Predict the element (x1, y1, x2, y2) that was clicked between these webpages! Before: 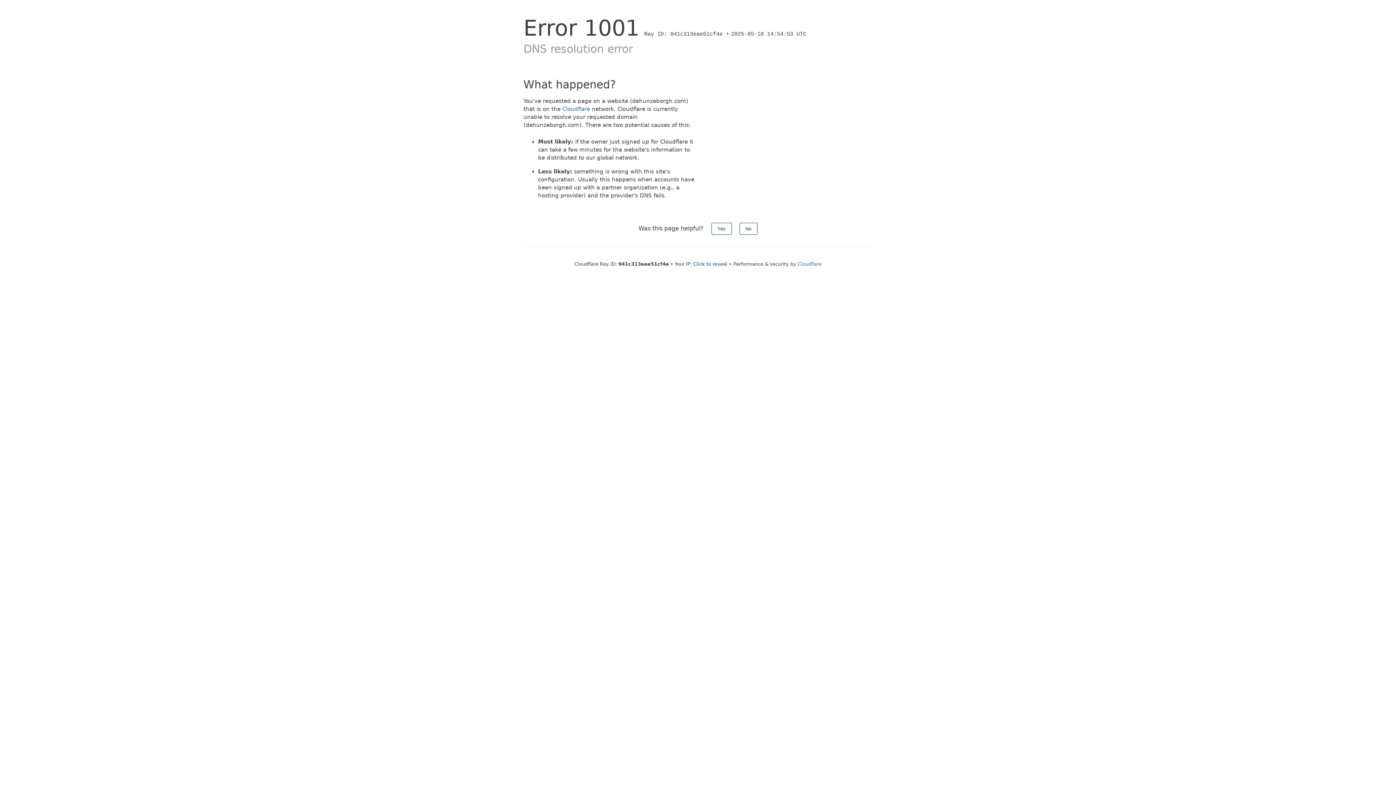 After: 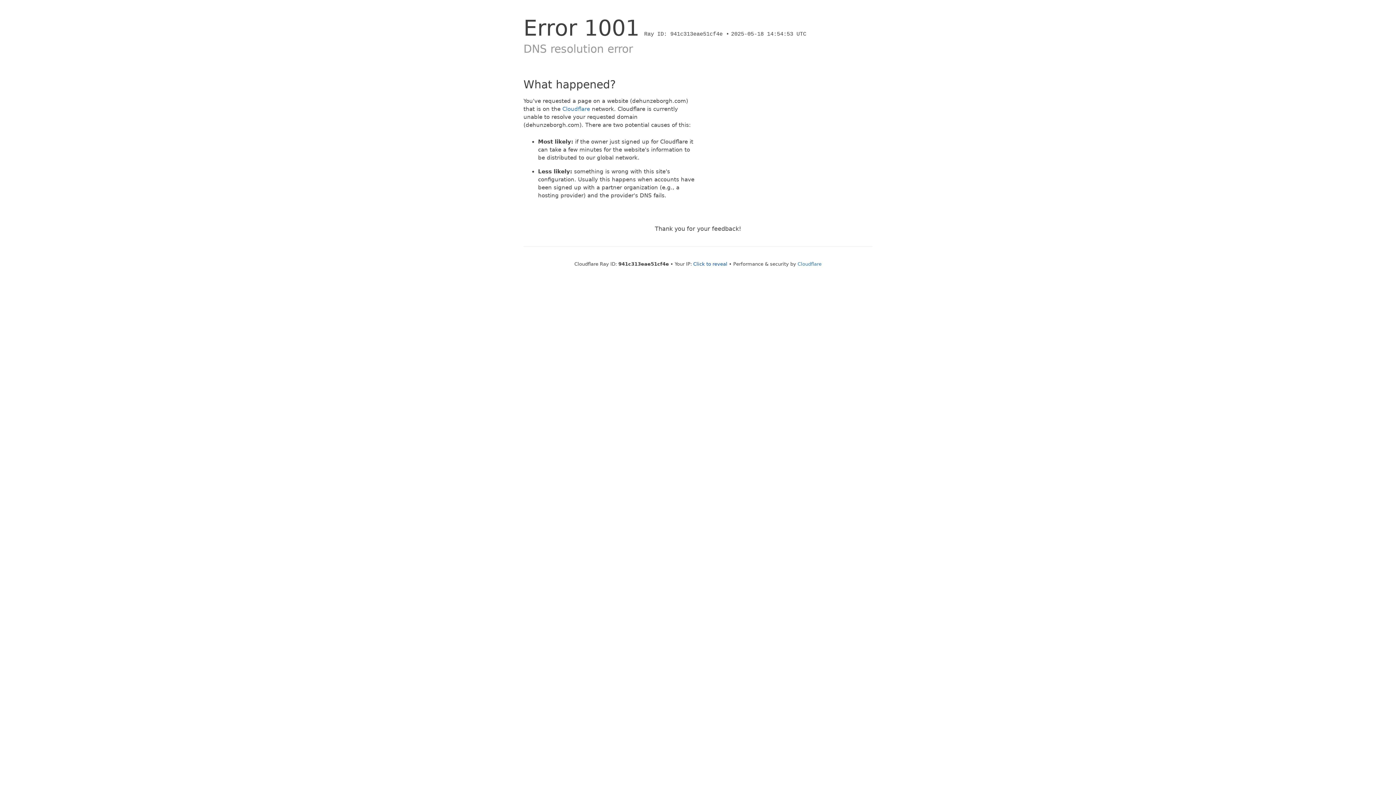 Action: label: No bbox: (739, 222, 757, 234)